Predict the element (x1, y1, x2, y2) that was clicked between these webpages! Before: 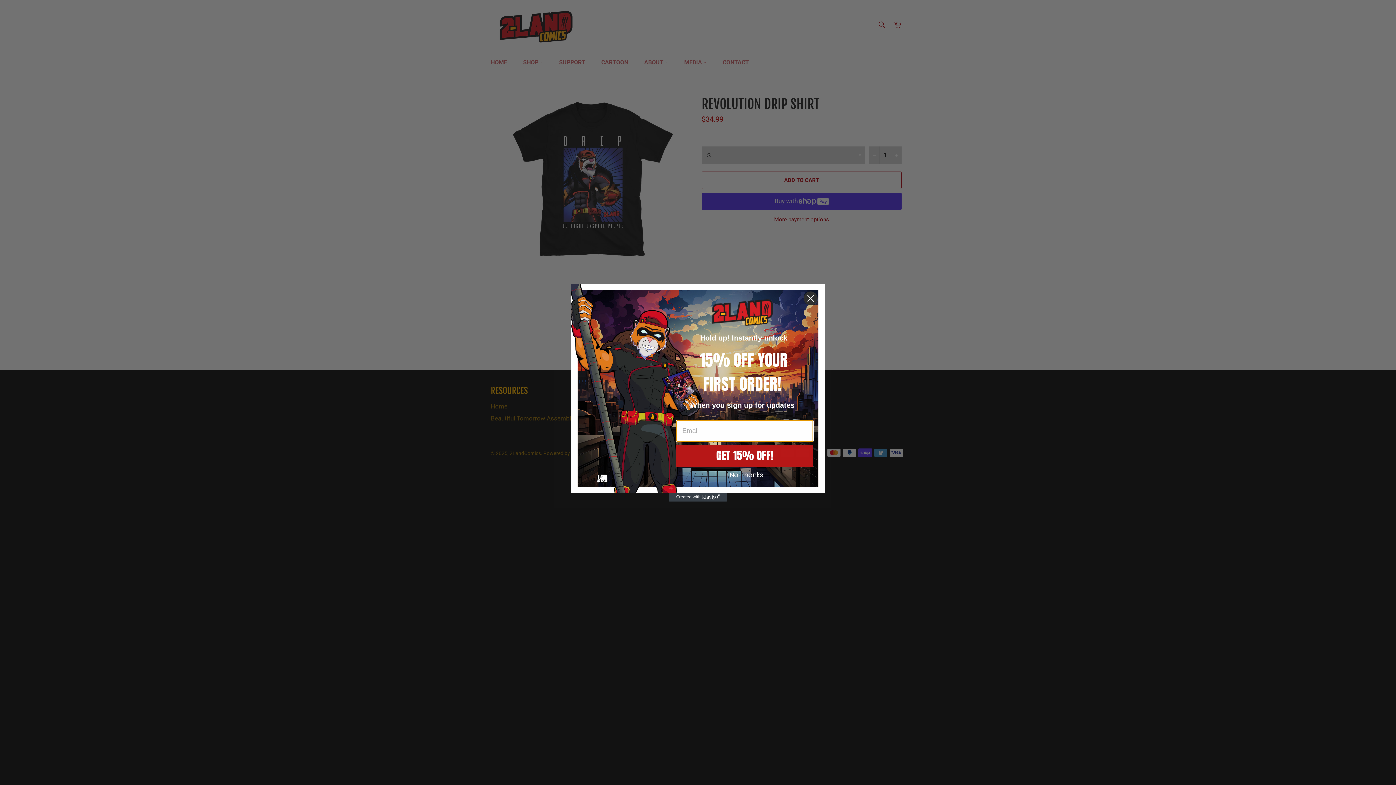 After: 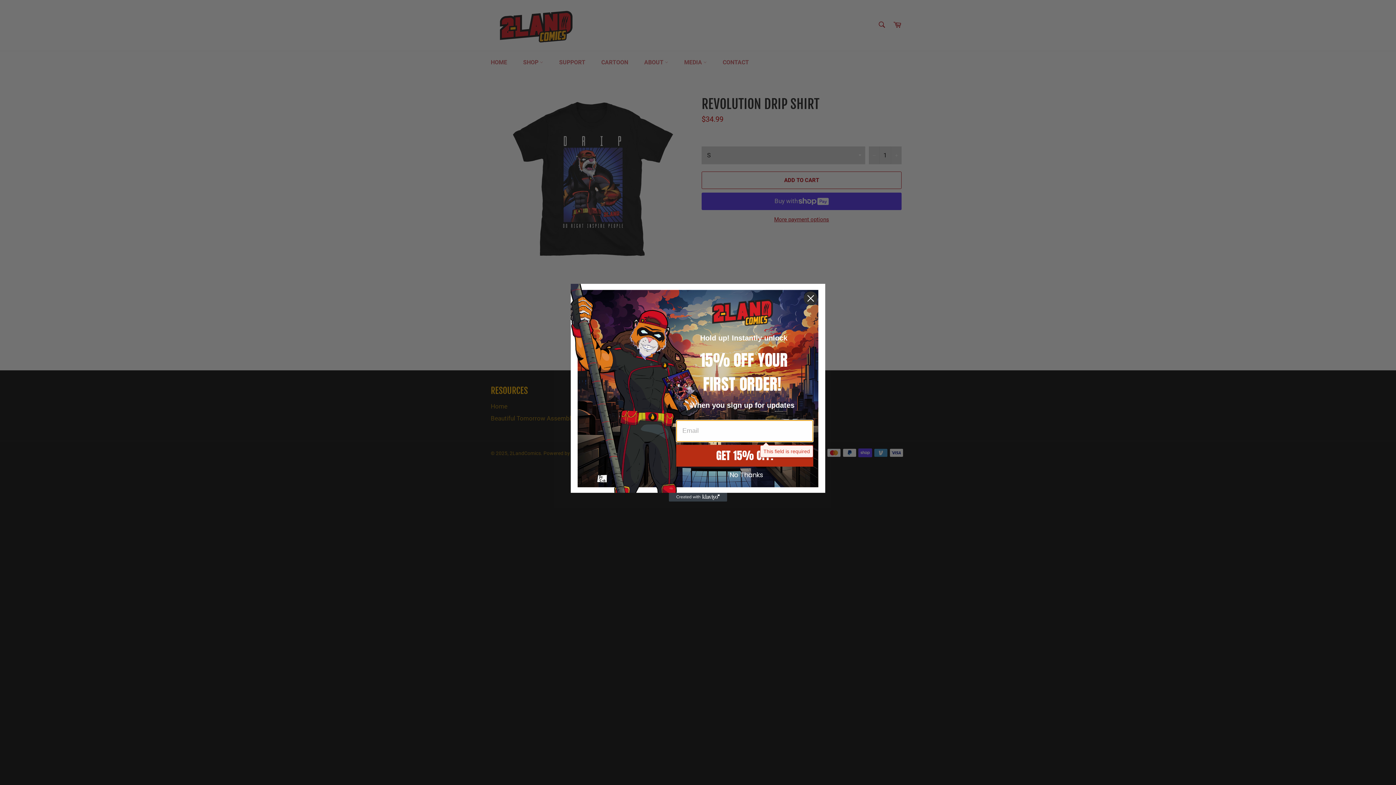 Action: label: GET 15% OFF! bbox: (676, 466, 813, 488)